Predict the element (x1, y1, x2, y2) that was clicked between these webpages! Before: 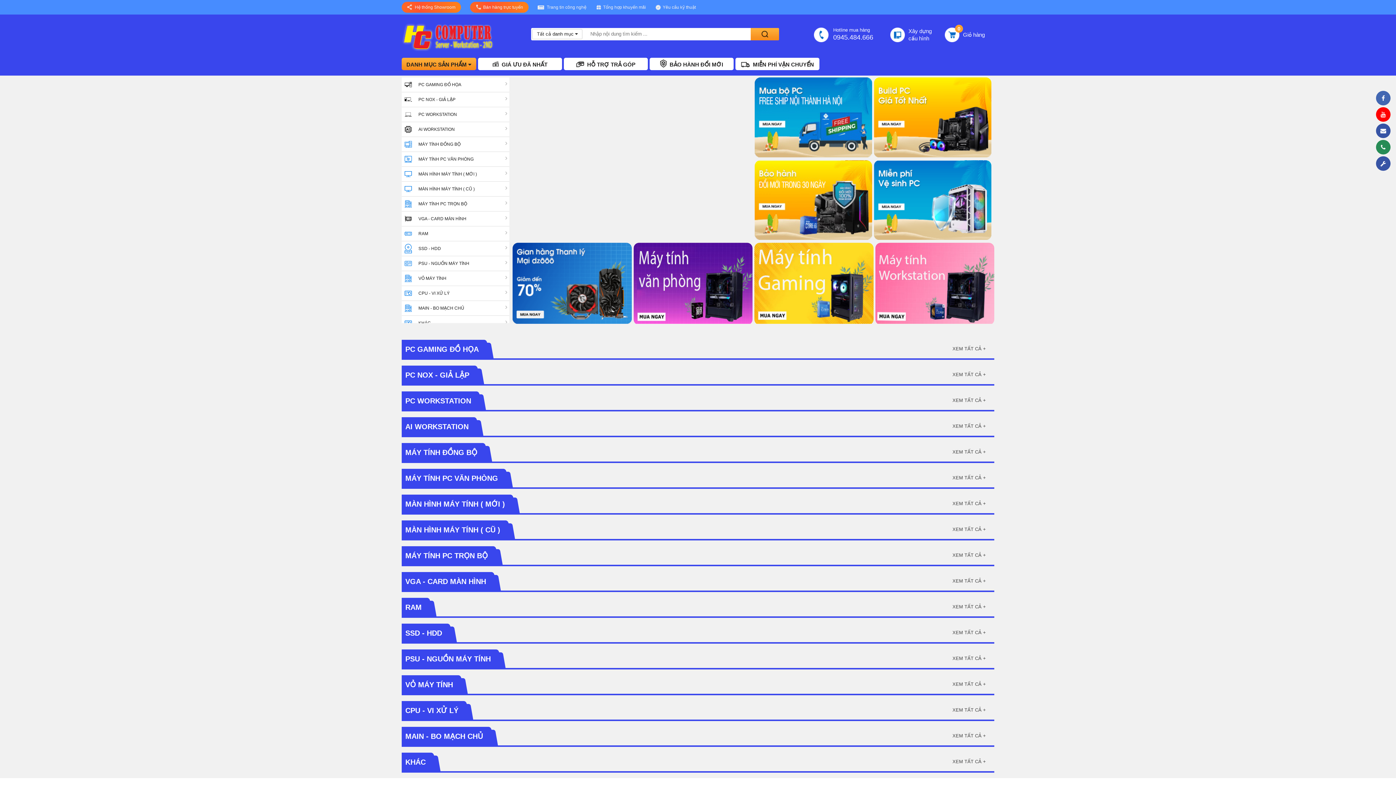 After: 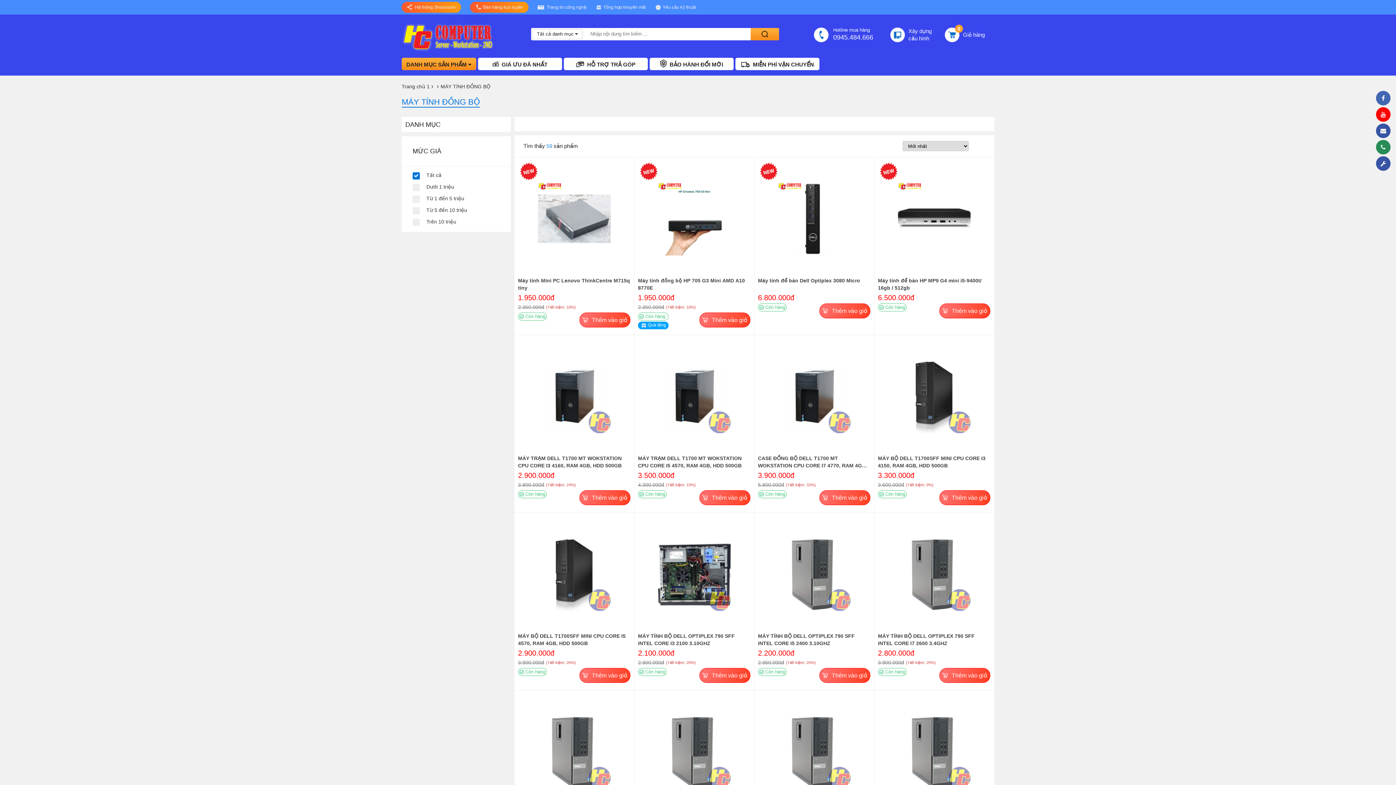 Action: label: XEM TẤT CẢ + bbox: (944, 442, 994, 461)